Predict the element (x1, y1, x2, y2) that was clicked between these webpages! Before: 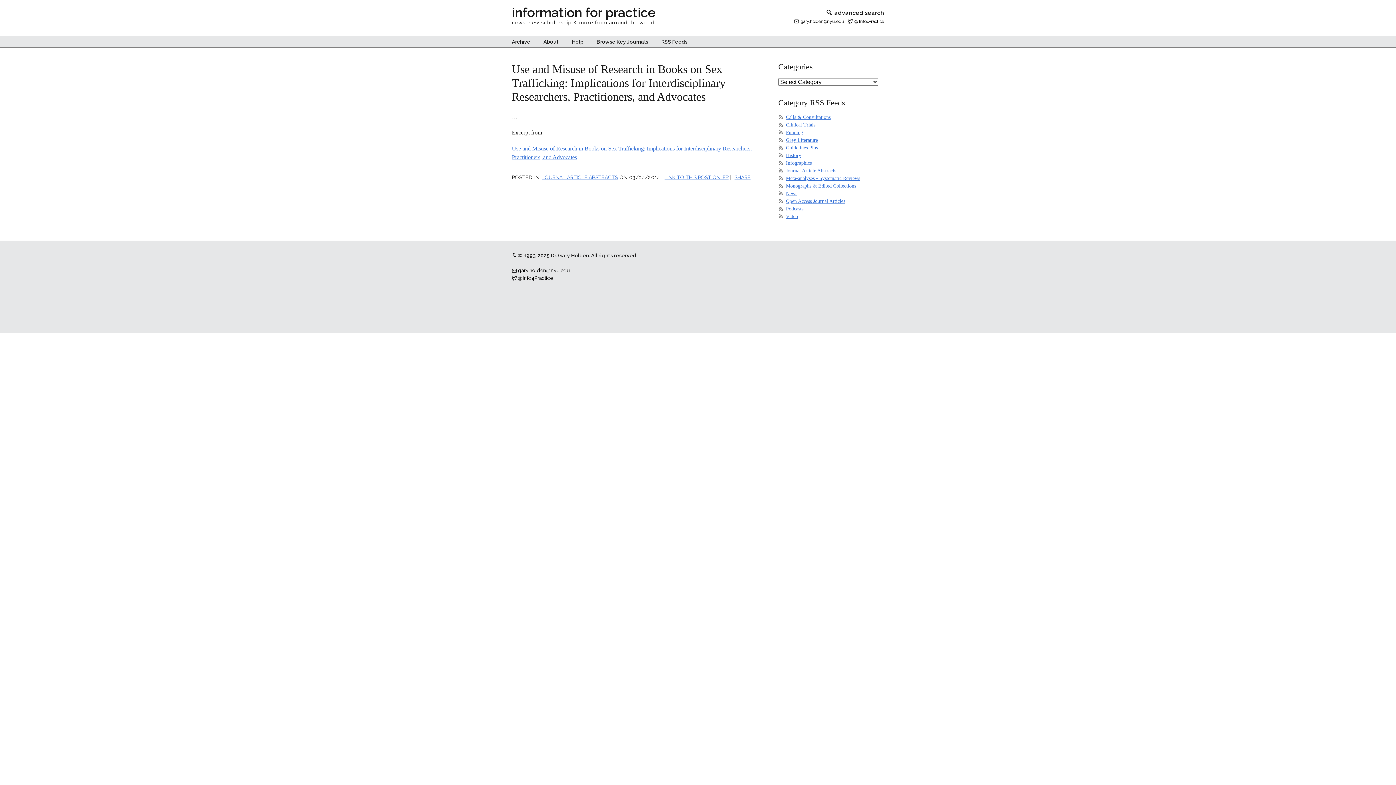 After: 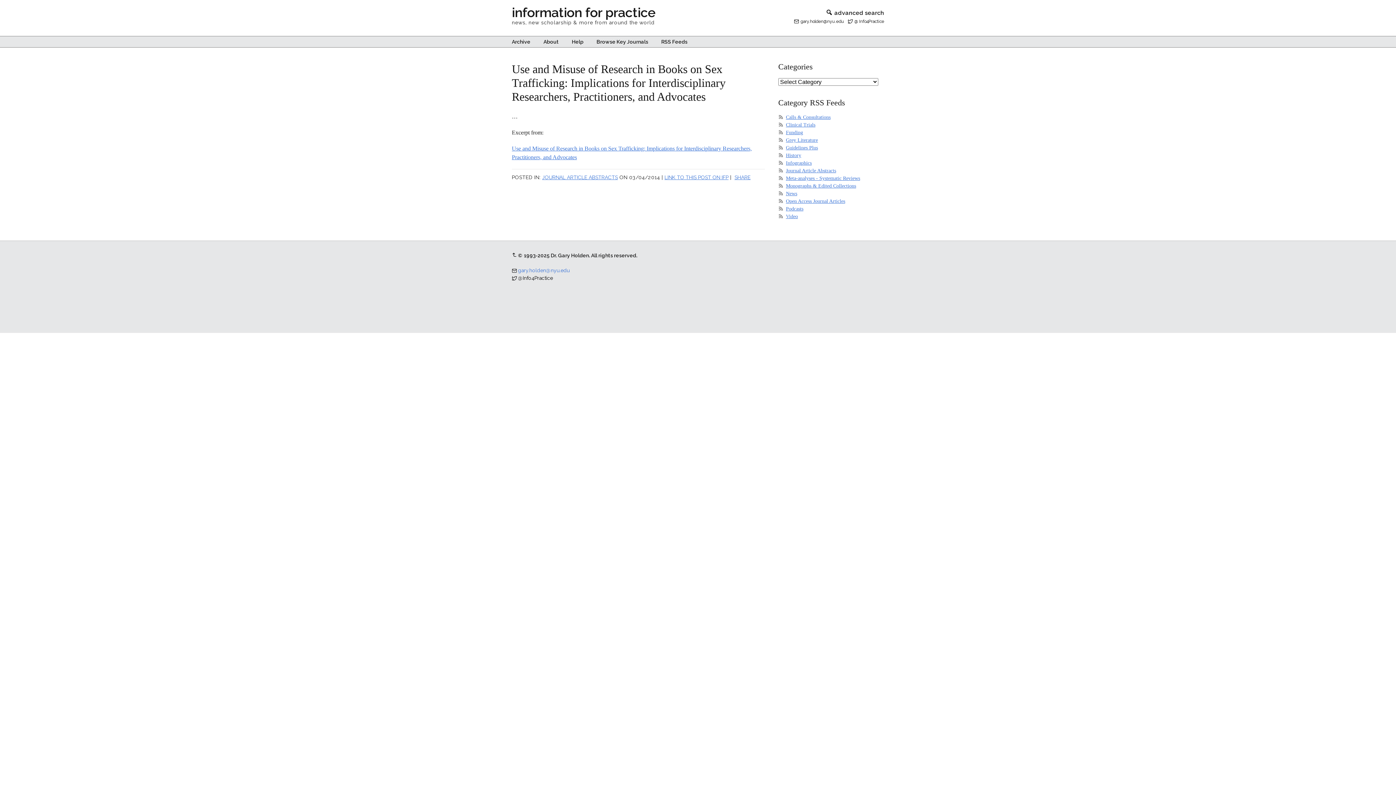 Action: bbox: (518, 267, 569, 273) label: gary.holden@nyu.edu